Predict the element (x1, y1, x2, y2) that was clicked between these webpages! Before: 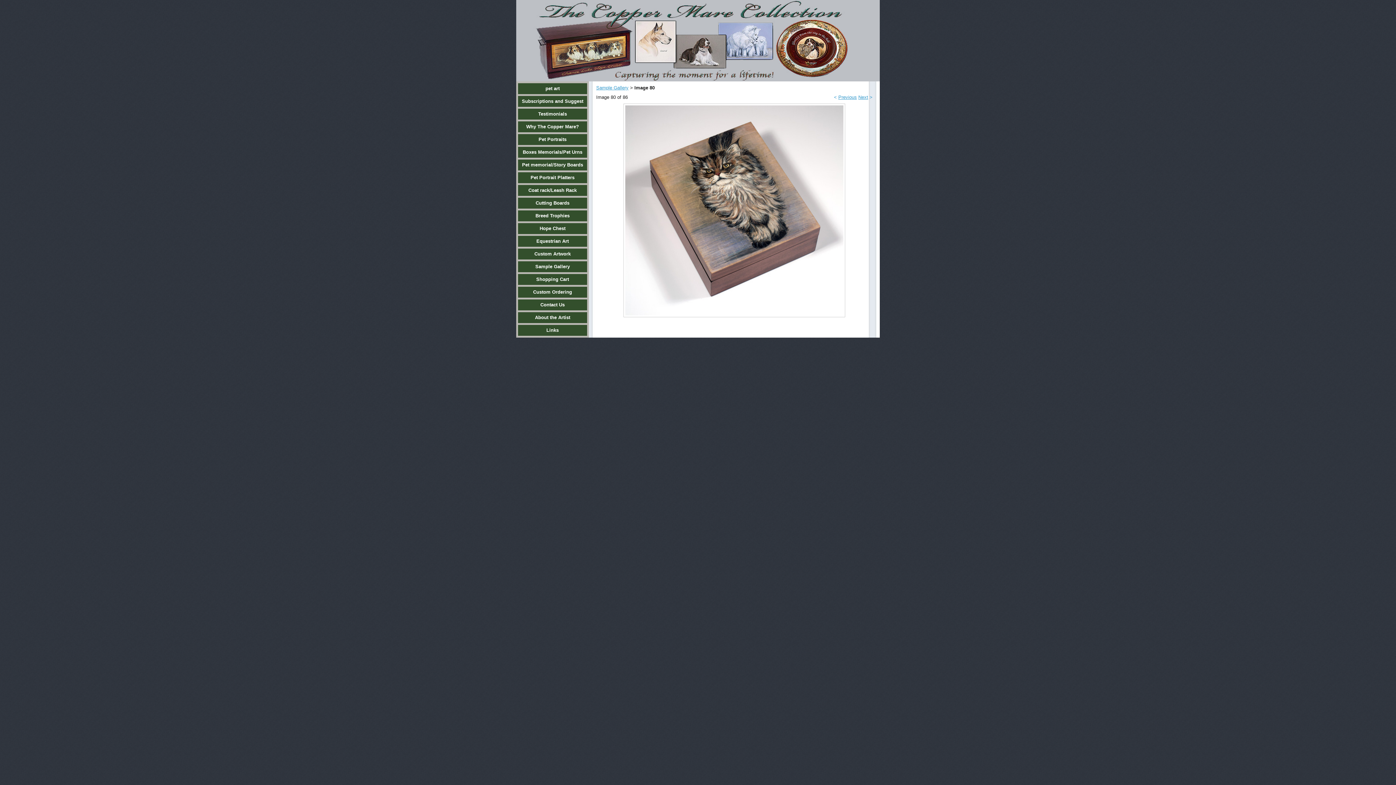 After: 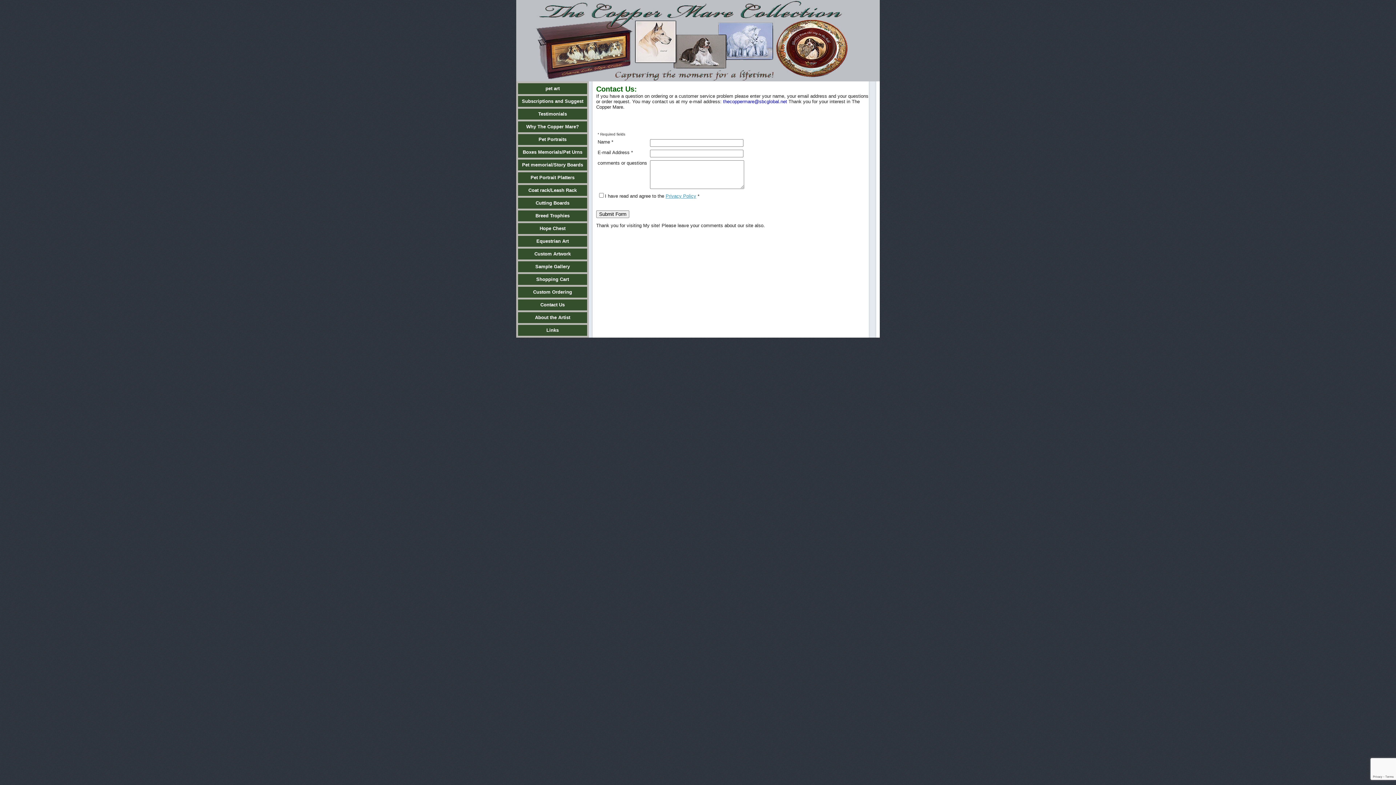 Action: bbox: (540, 302, 564, 307) label: Contact Us